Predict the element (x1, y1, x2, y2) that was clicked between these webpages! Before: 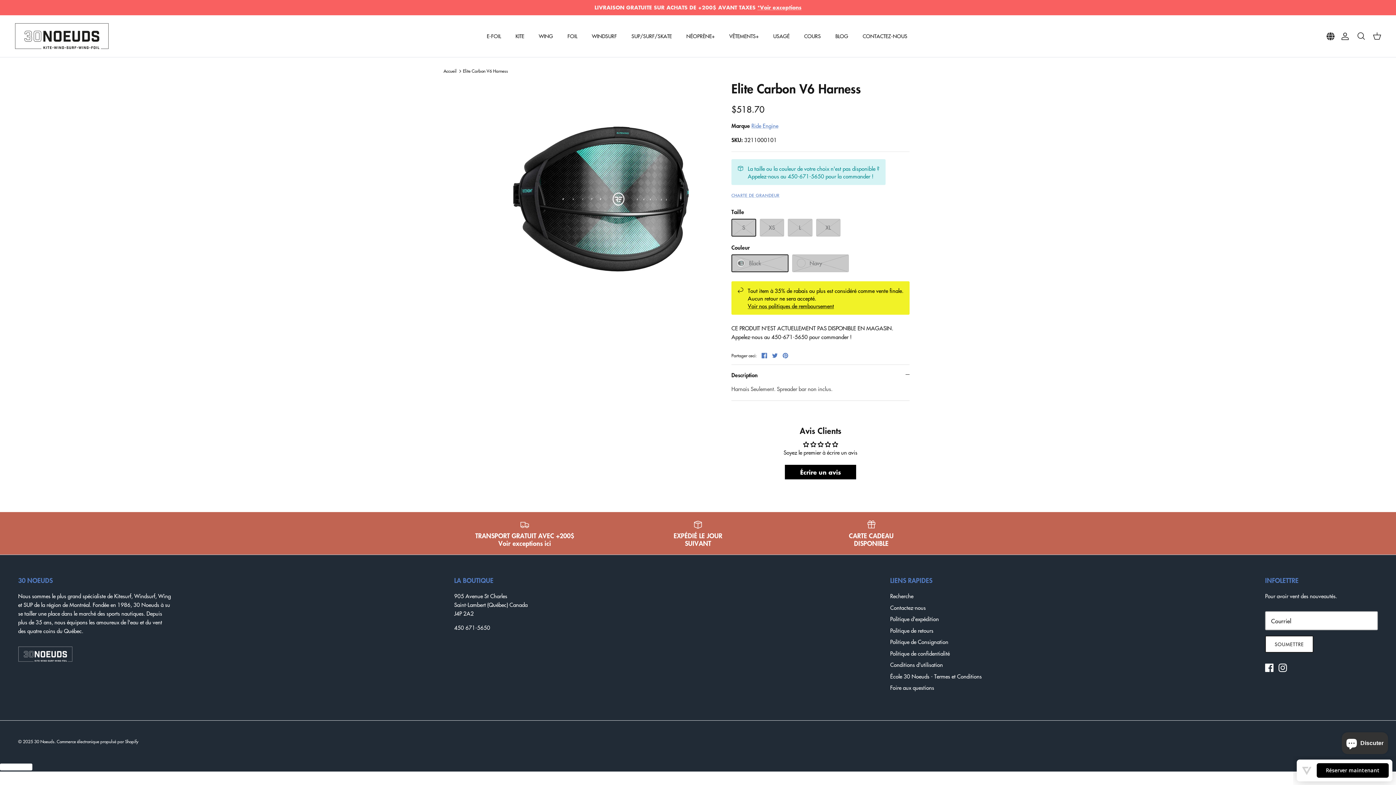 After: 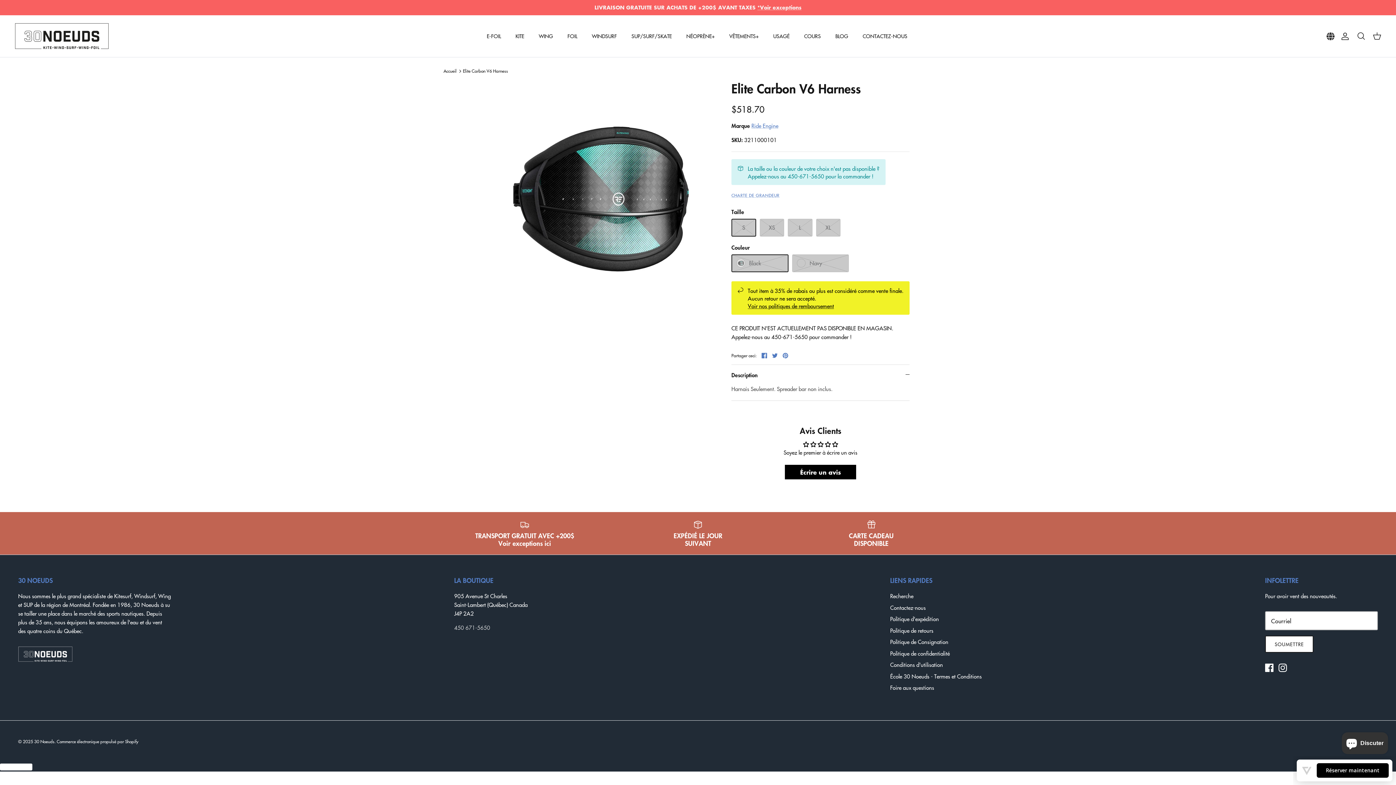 Action: bbox: (454, 624, 490, 631) label: 450 671-5650